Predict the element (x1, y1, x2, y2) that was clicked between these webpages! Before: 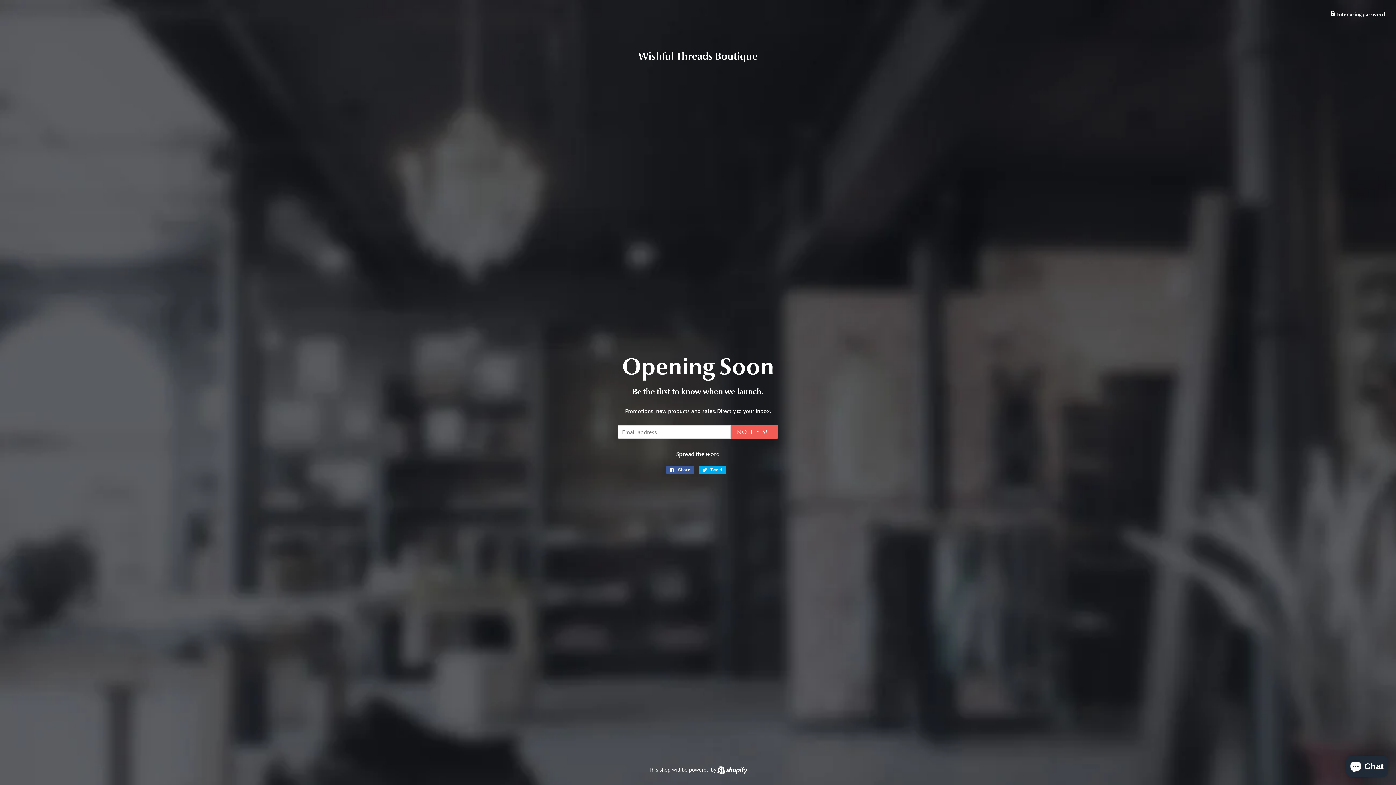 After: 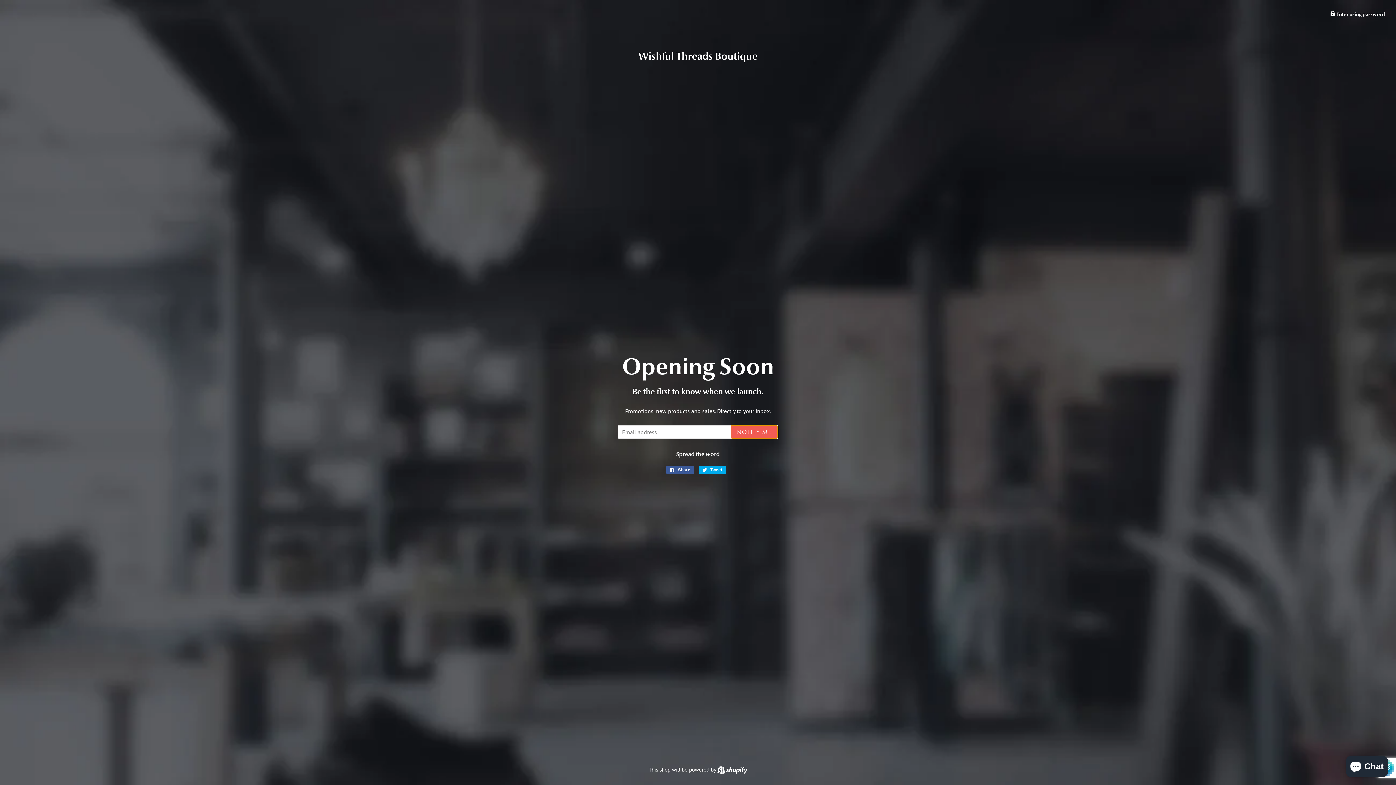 Action: bbox: (731, 425, 778, 438) label: NOTIFY ME